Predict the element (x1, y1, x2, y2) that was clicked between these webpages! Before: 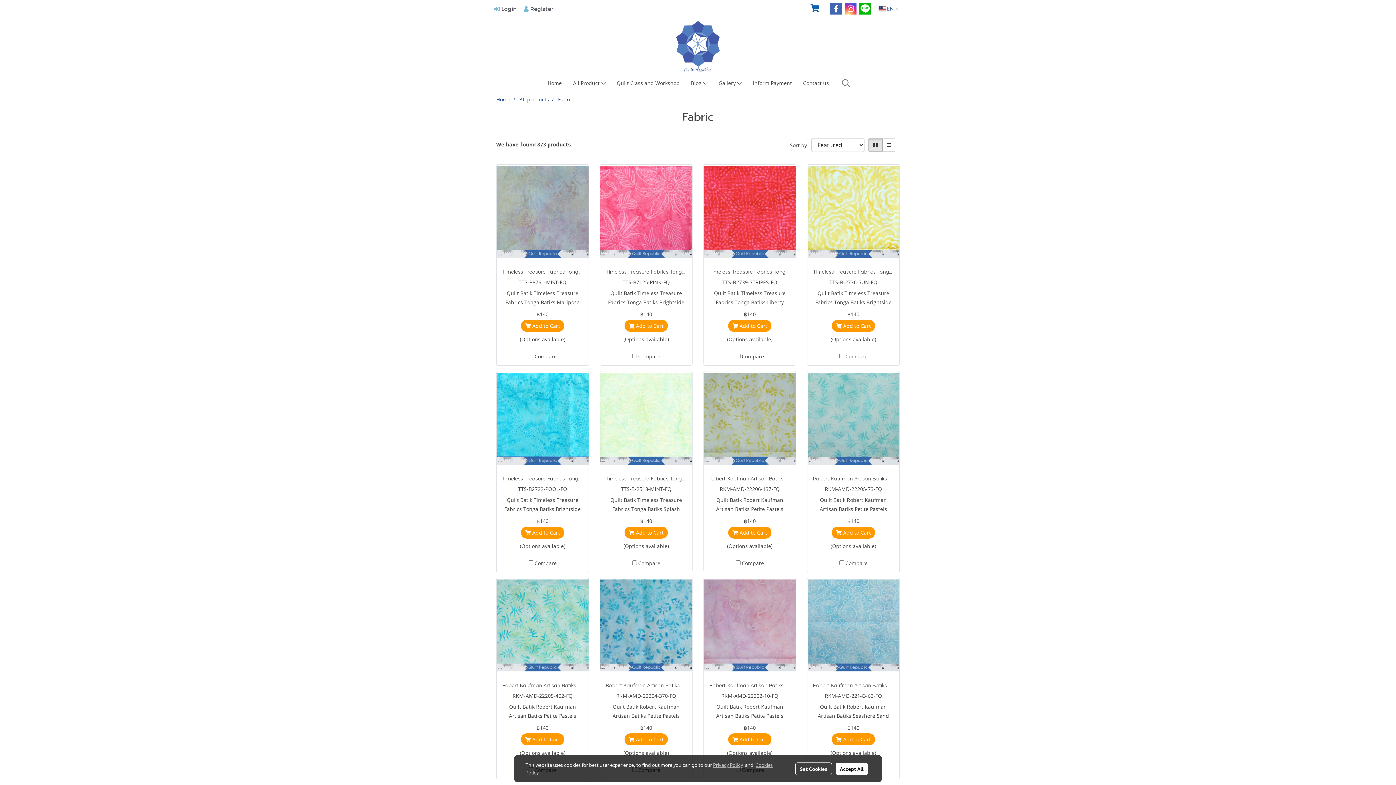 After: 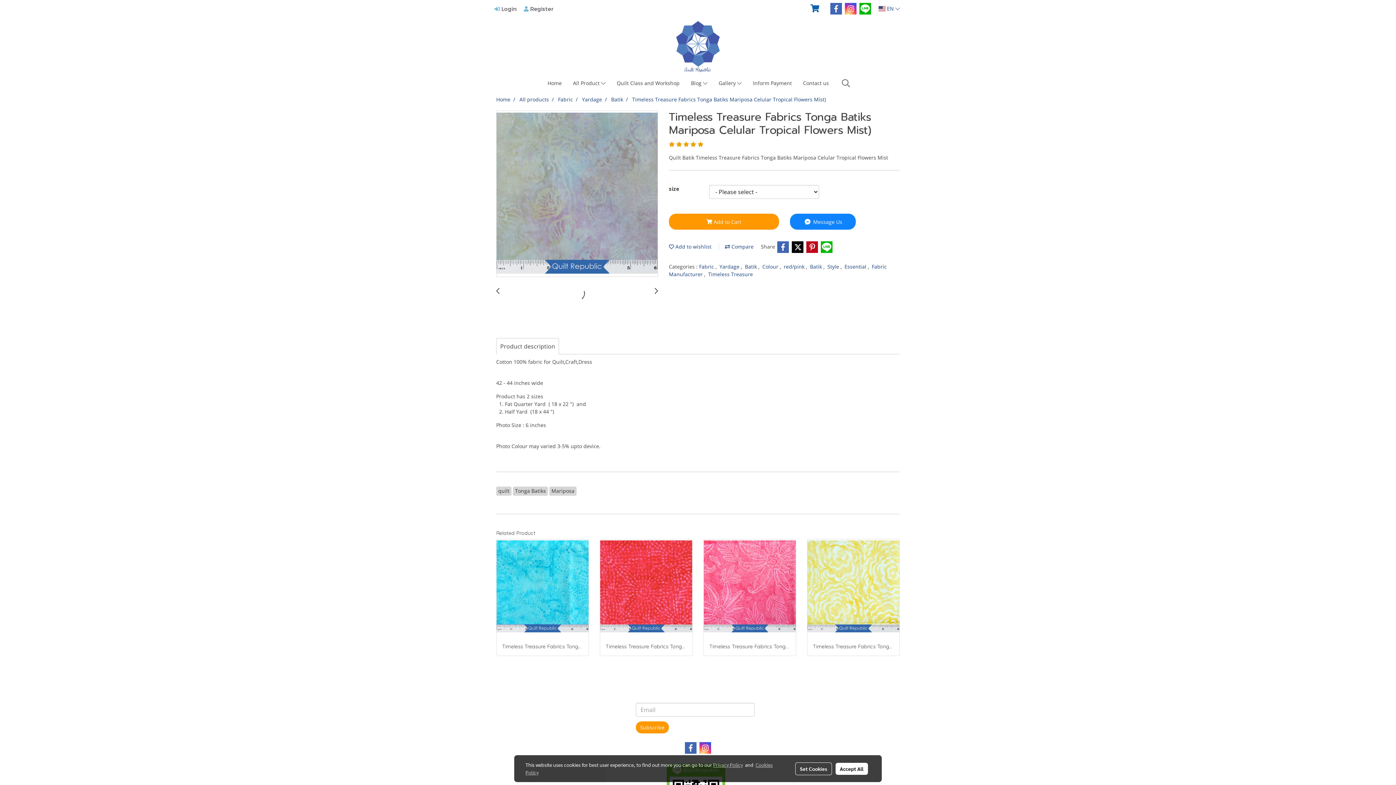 Action: bbox: (502, 268, 583, 276) label: Timeless Treasure Fabrics Tonga Batiks Mariposa Celular Tropical Flowers Mist)